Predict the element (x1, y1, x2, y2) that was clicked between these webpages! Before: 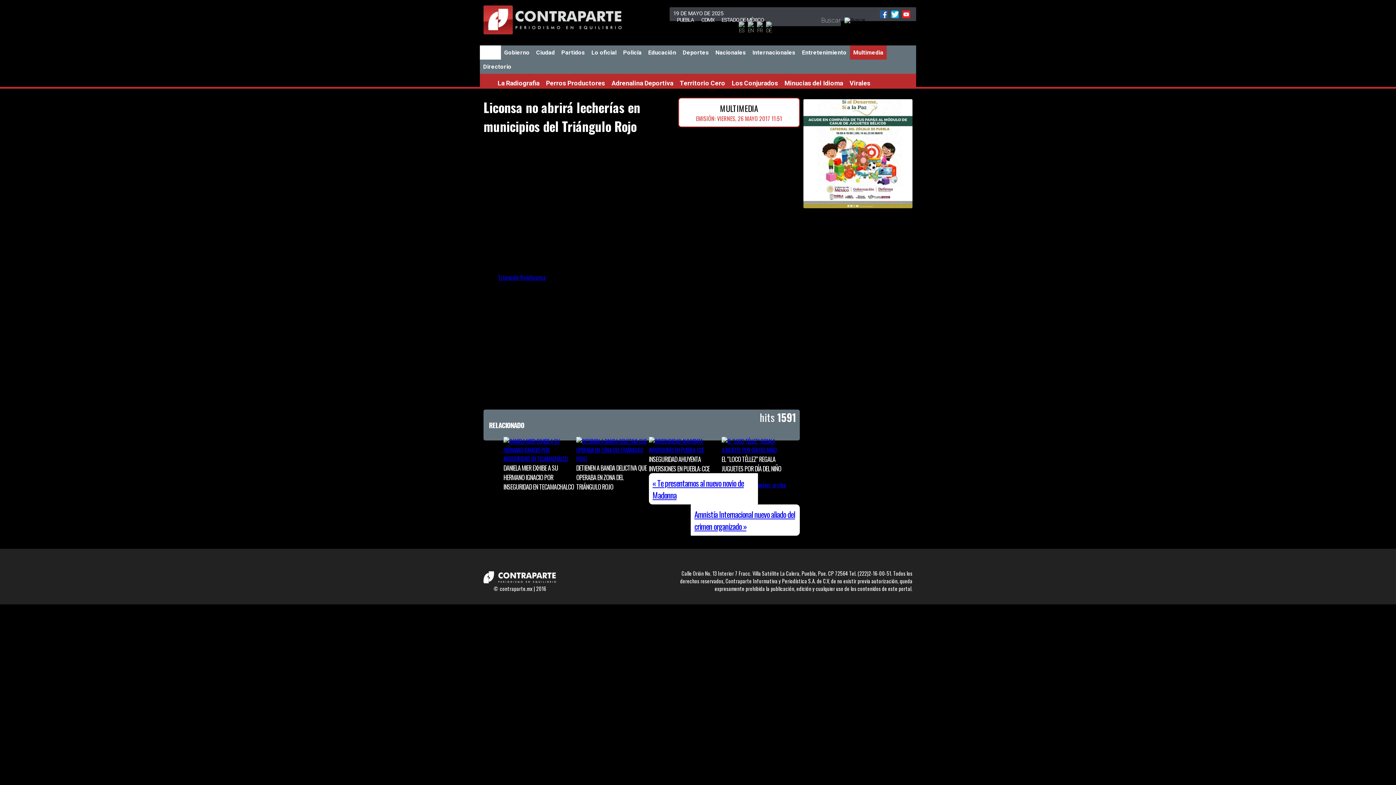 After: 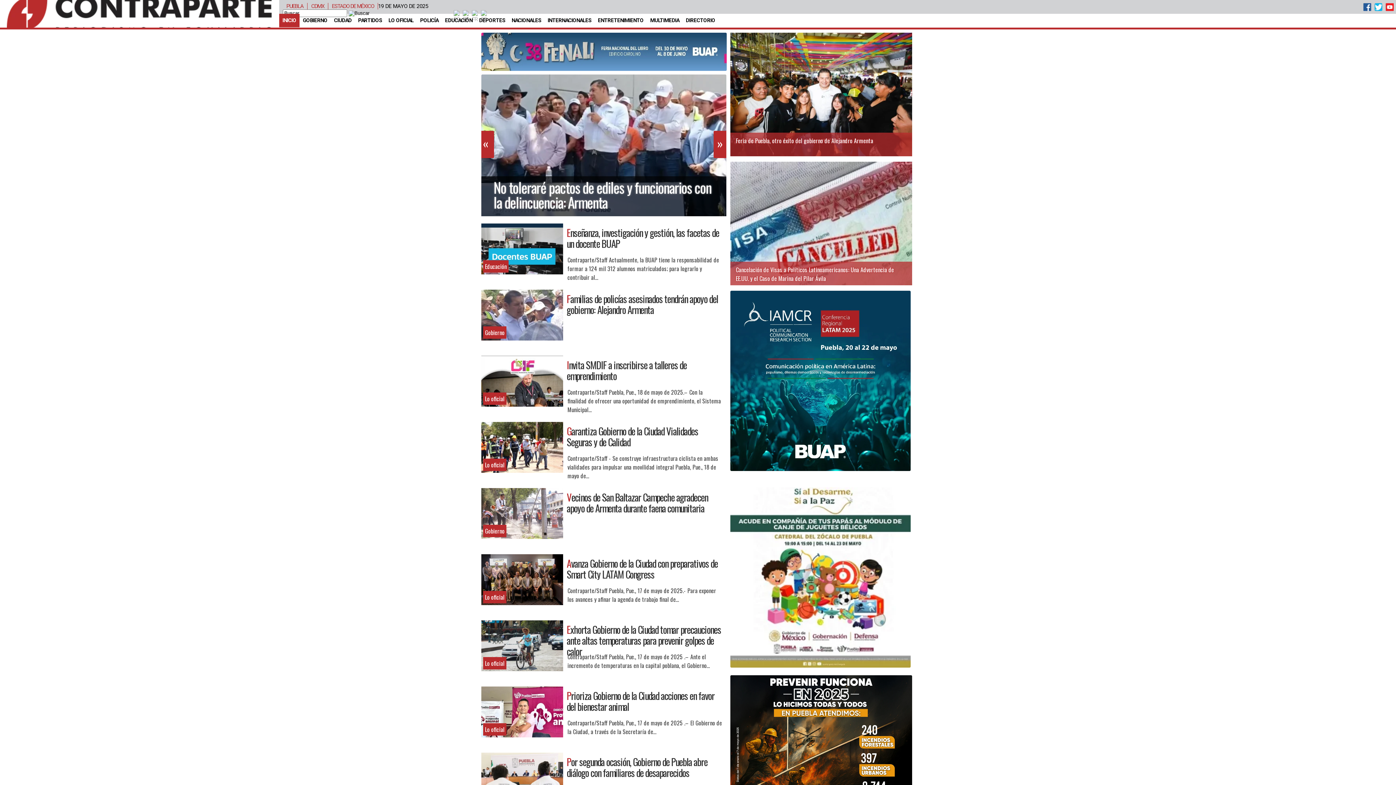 Action: label: Inicio bbox: (480, 45, 501, 59)